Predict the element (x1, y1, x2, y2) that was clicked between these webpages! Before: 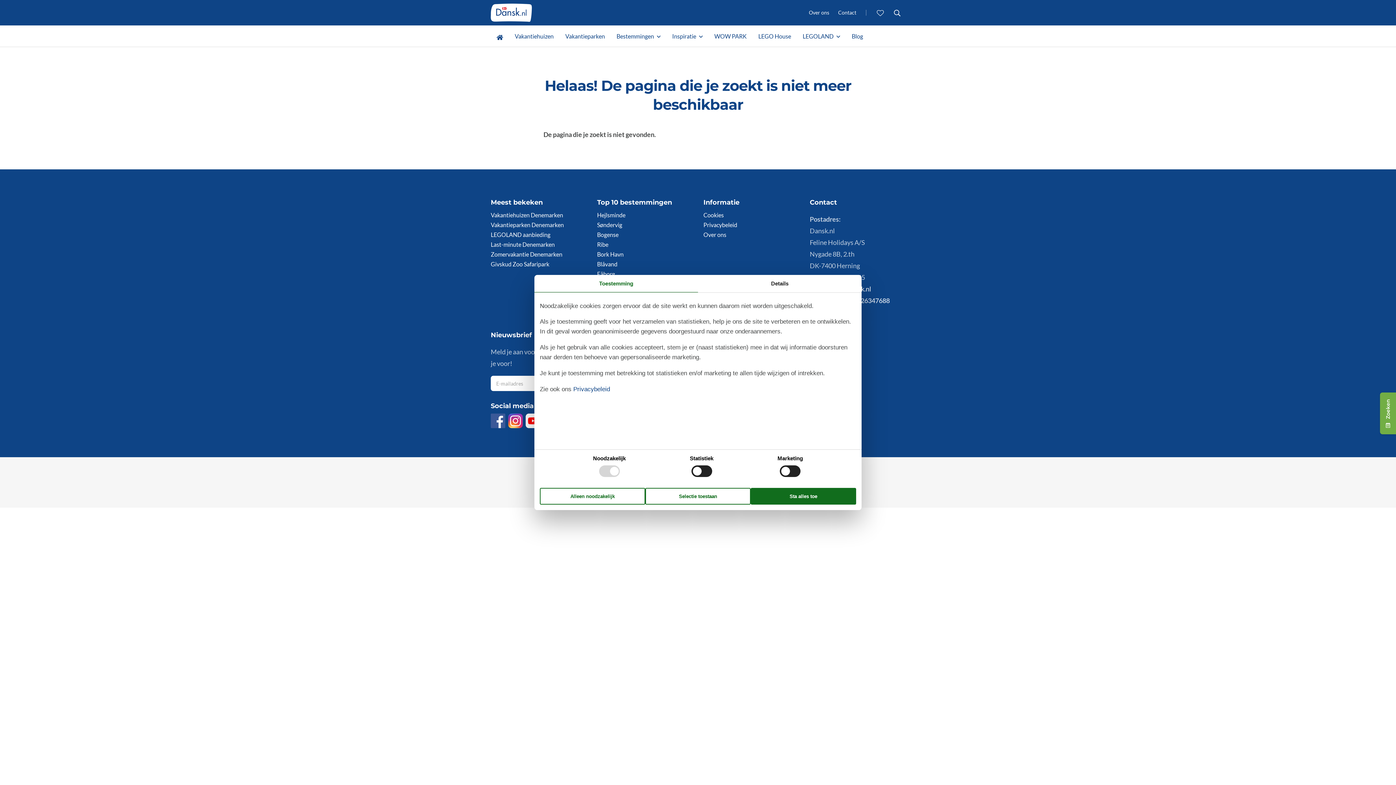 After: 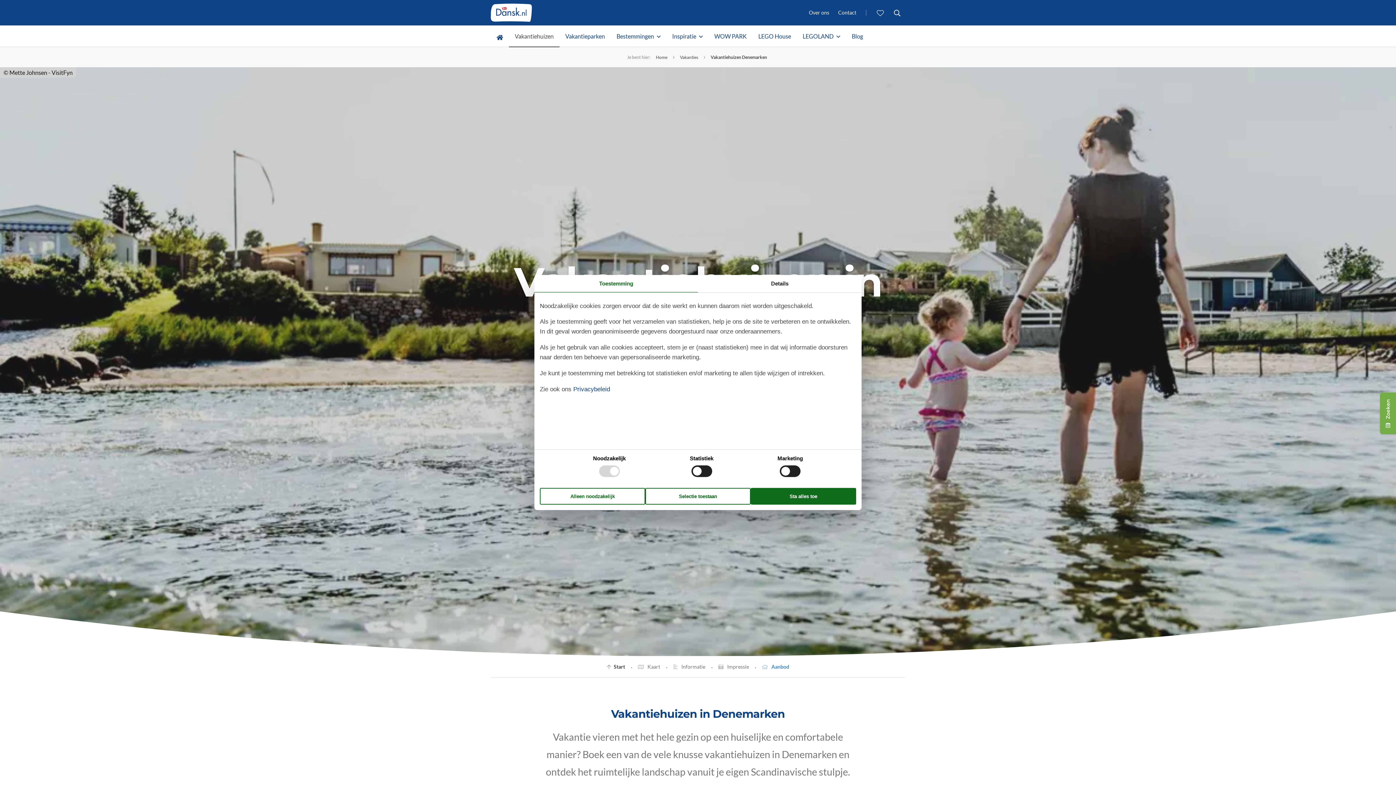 Action: label: Vakantiehuizen Denemarken bbox: (490, 210, 586, 220)